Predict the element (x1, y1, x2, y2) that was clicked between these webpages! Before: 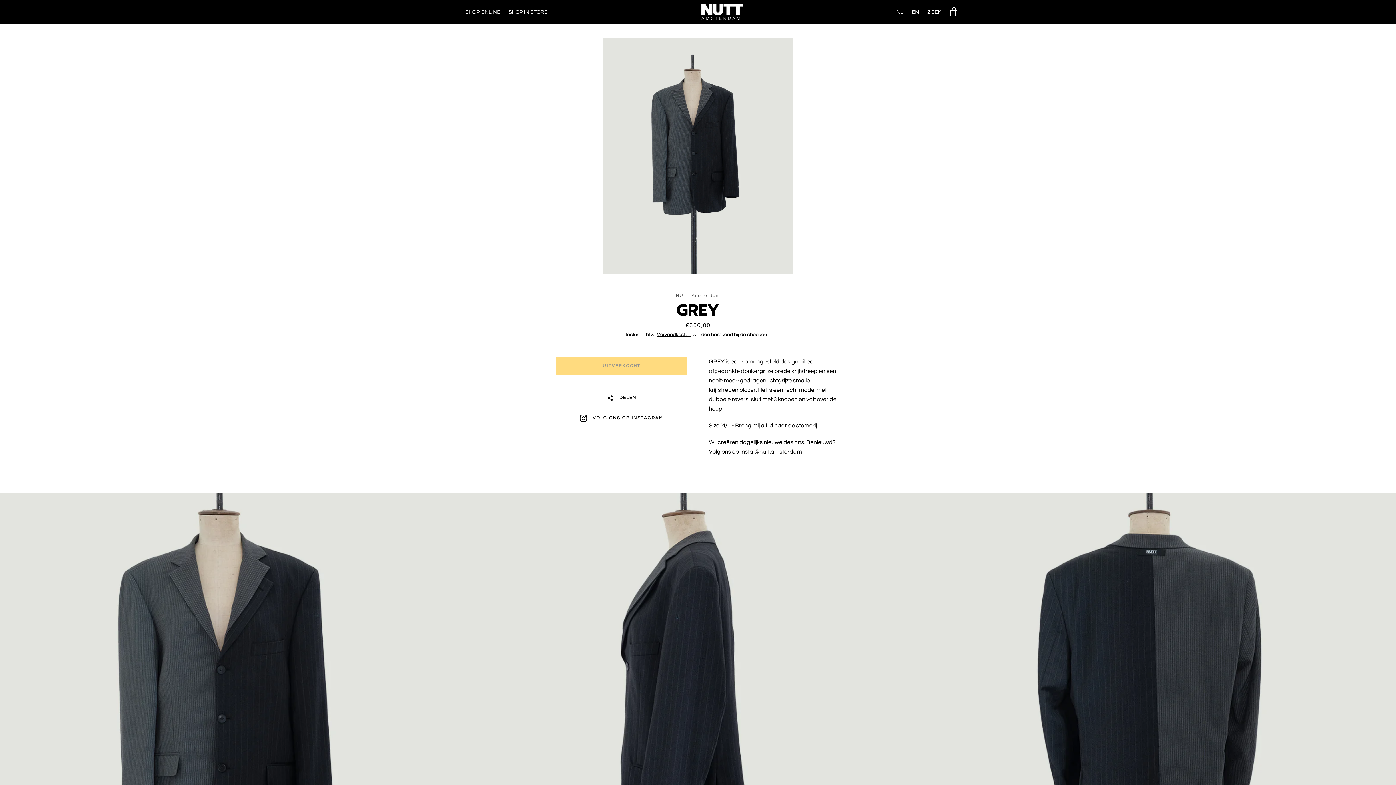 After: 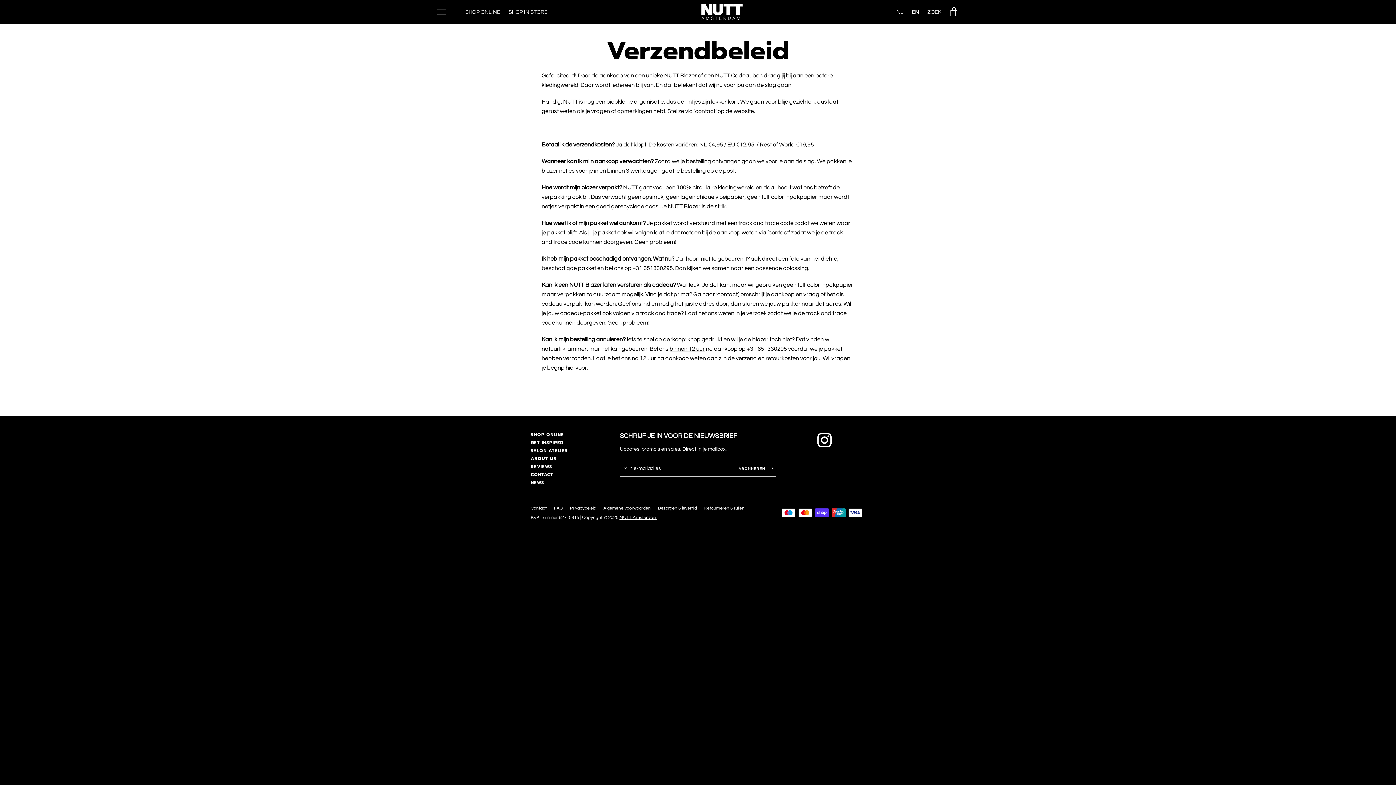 Action: label: Verzendkosten bbox: (657, 332, 691, 337)